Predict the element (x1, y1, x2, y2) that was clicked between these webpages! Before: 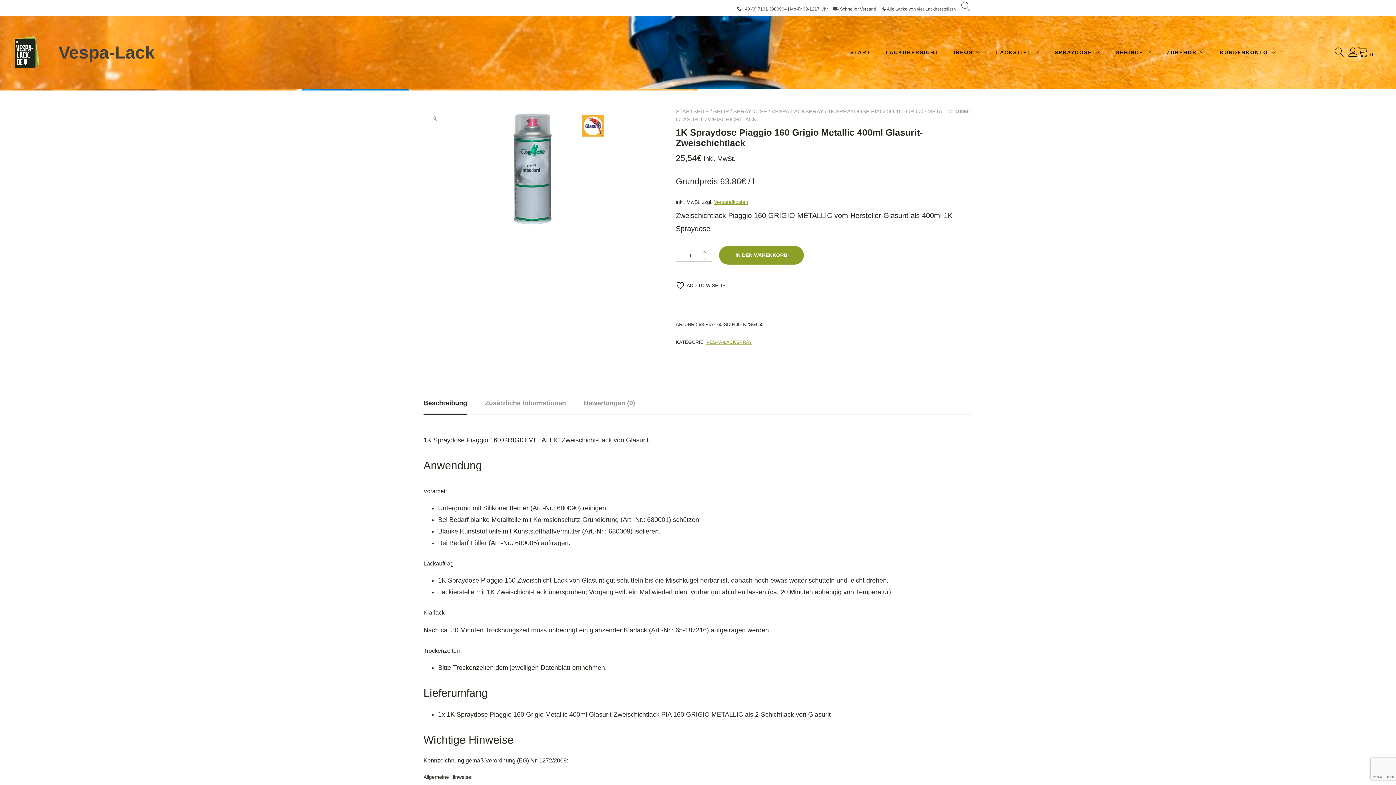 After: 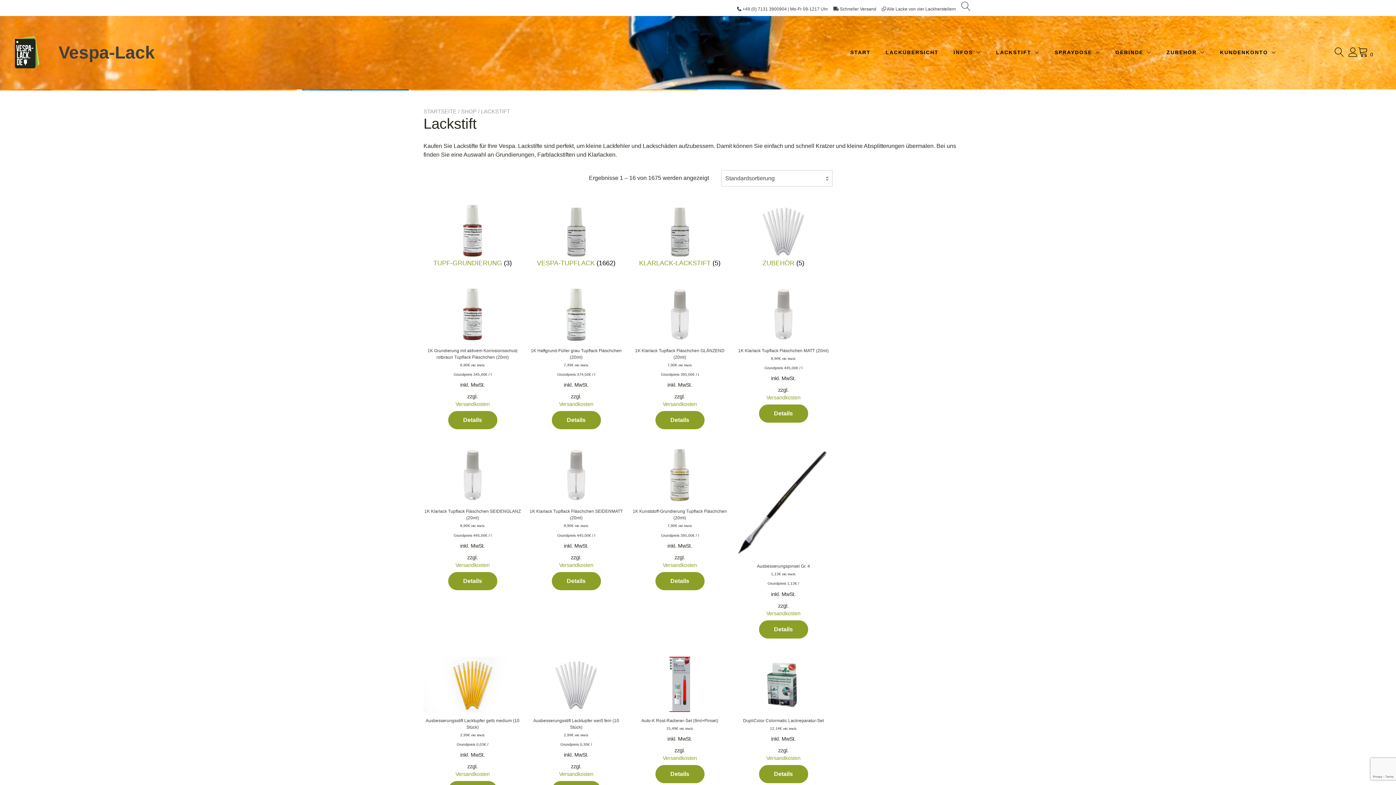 Action: label: LACKSTIFT bbox: (996, 48, 1040, 56)